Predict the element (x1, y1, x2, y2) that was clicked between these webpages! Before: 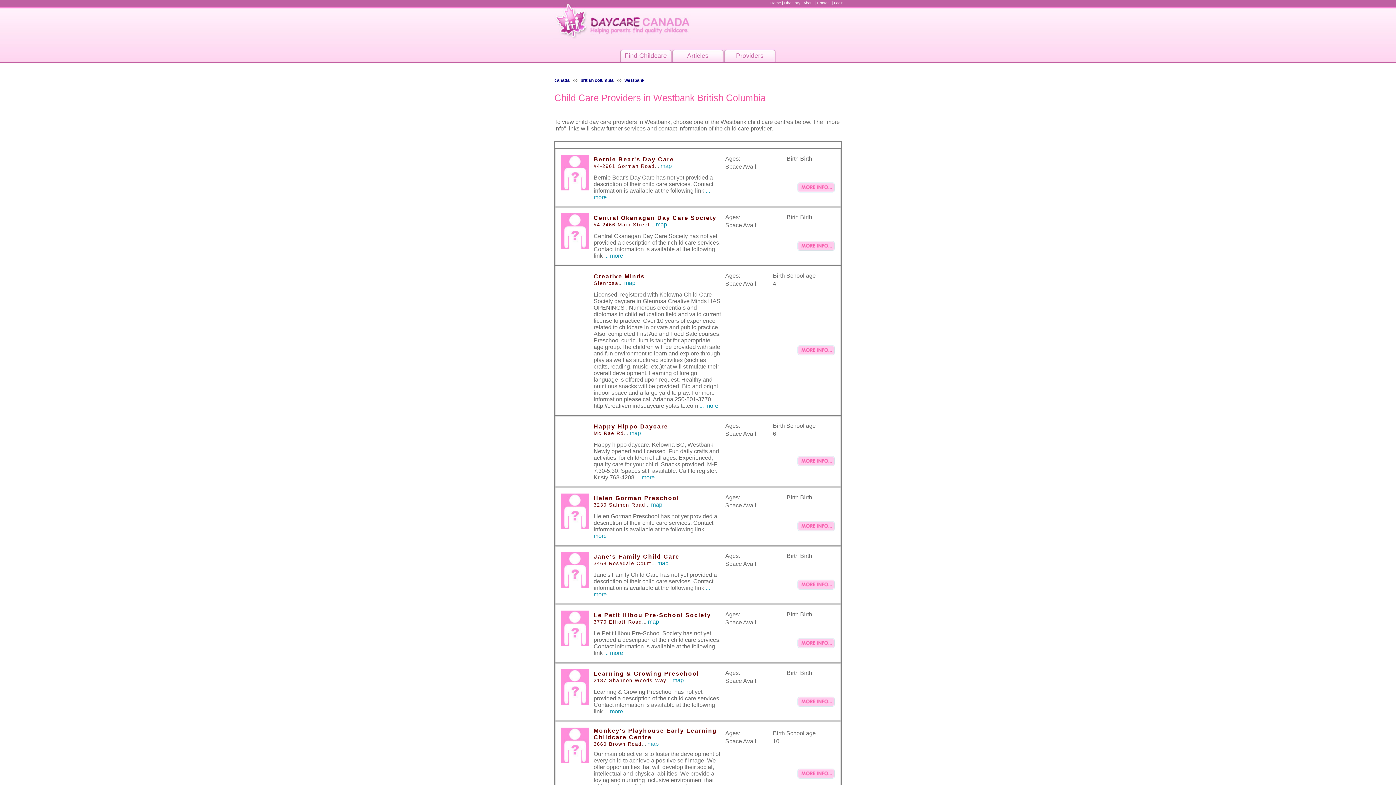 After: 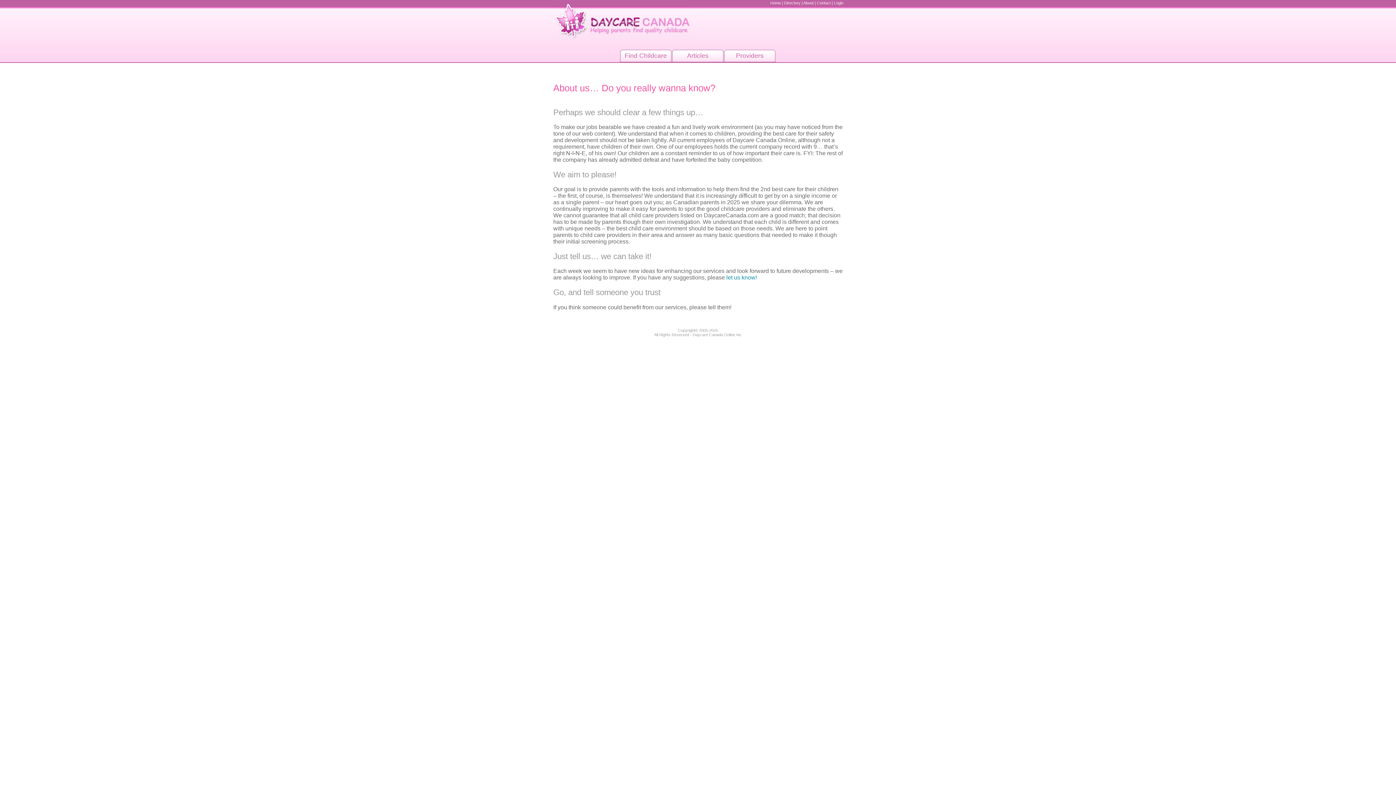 Action: bbox: (803, 0, 813, 5) label: About